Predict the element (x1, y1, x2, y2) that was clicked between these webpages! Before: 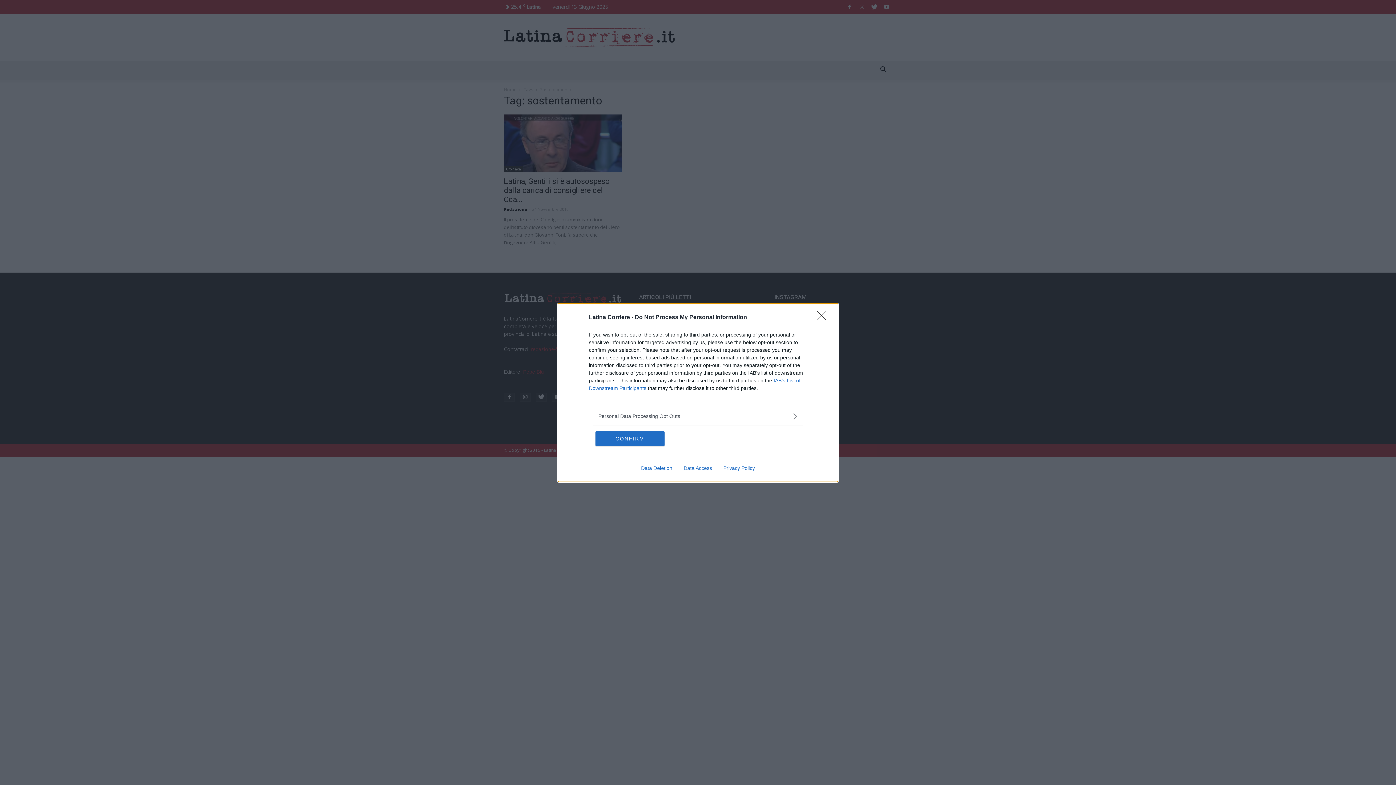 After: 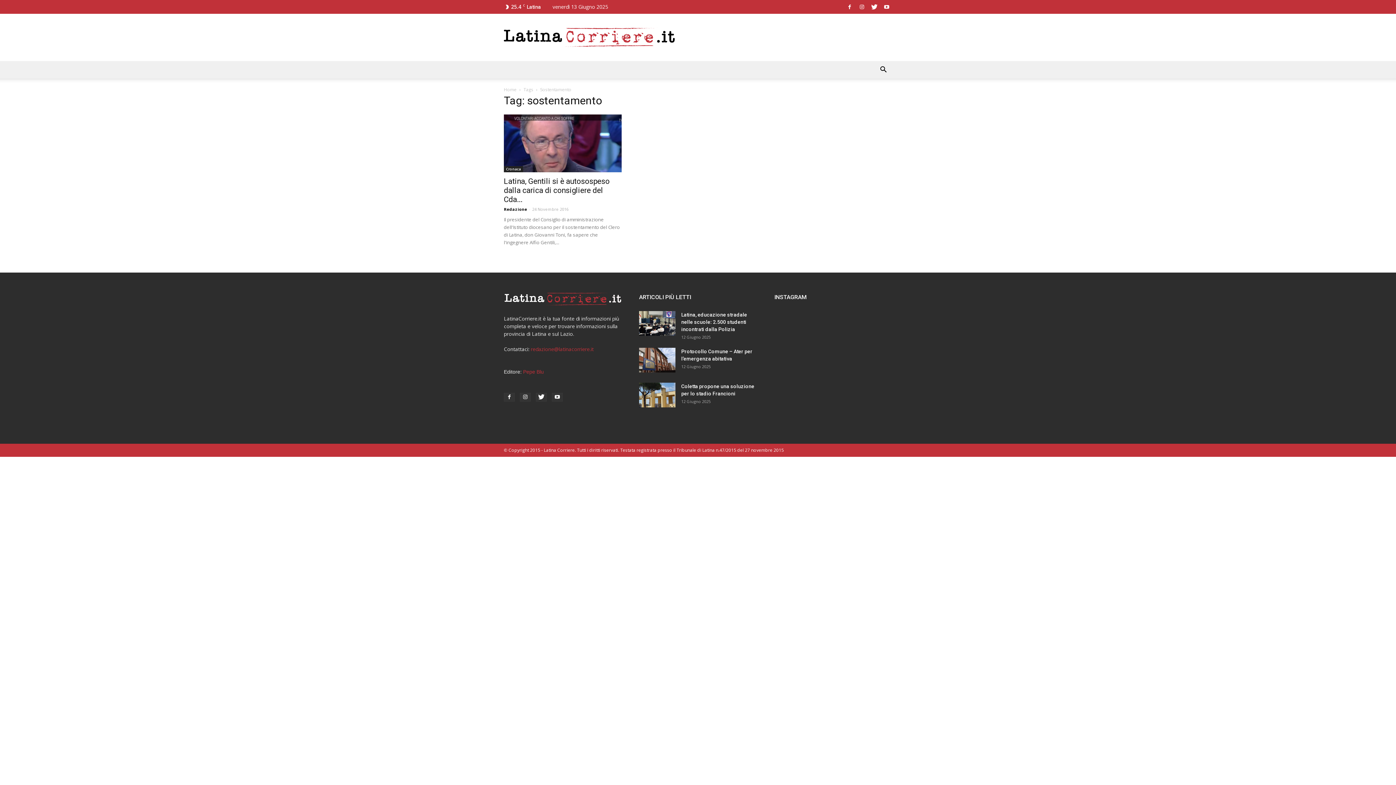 Action: label: CONFIRM bbox: (595, 431, 664, 446)